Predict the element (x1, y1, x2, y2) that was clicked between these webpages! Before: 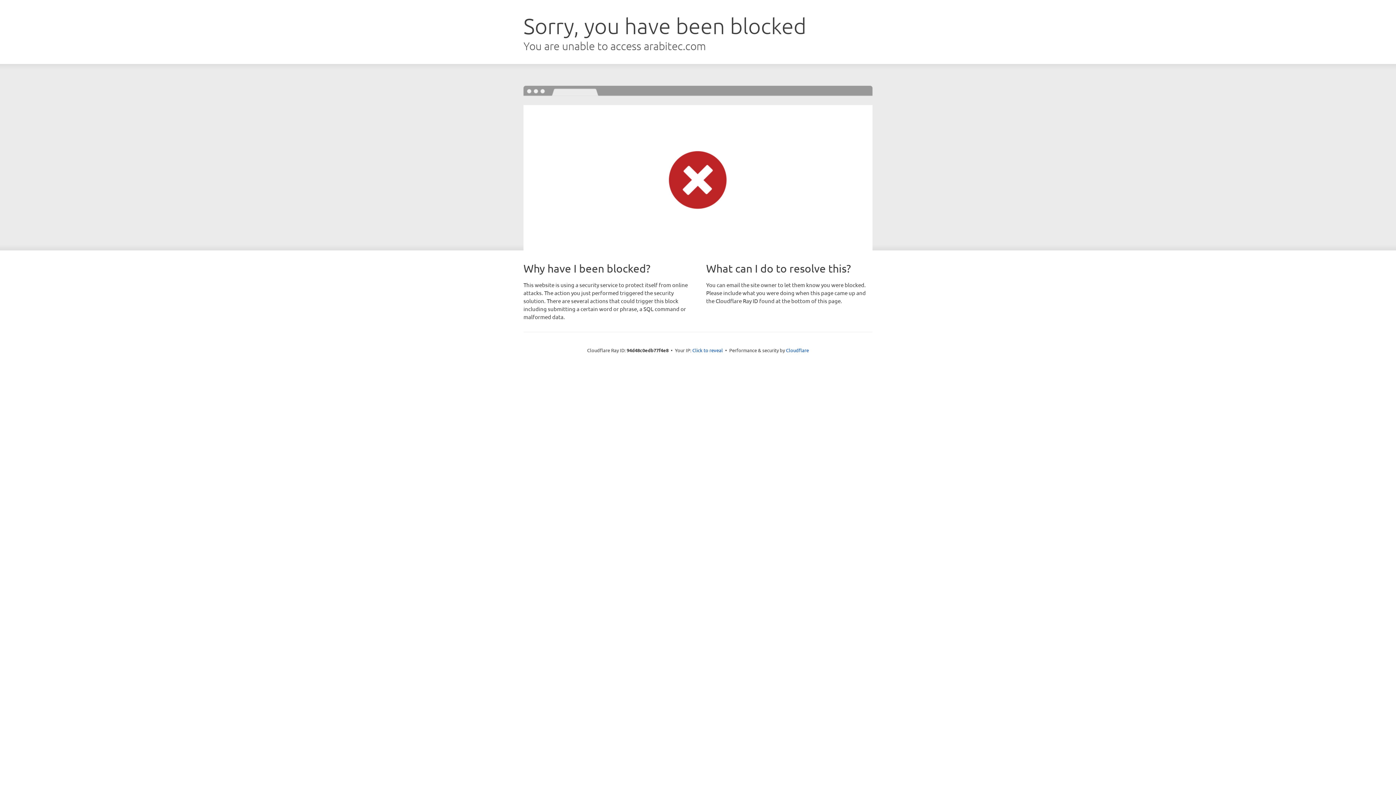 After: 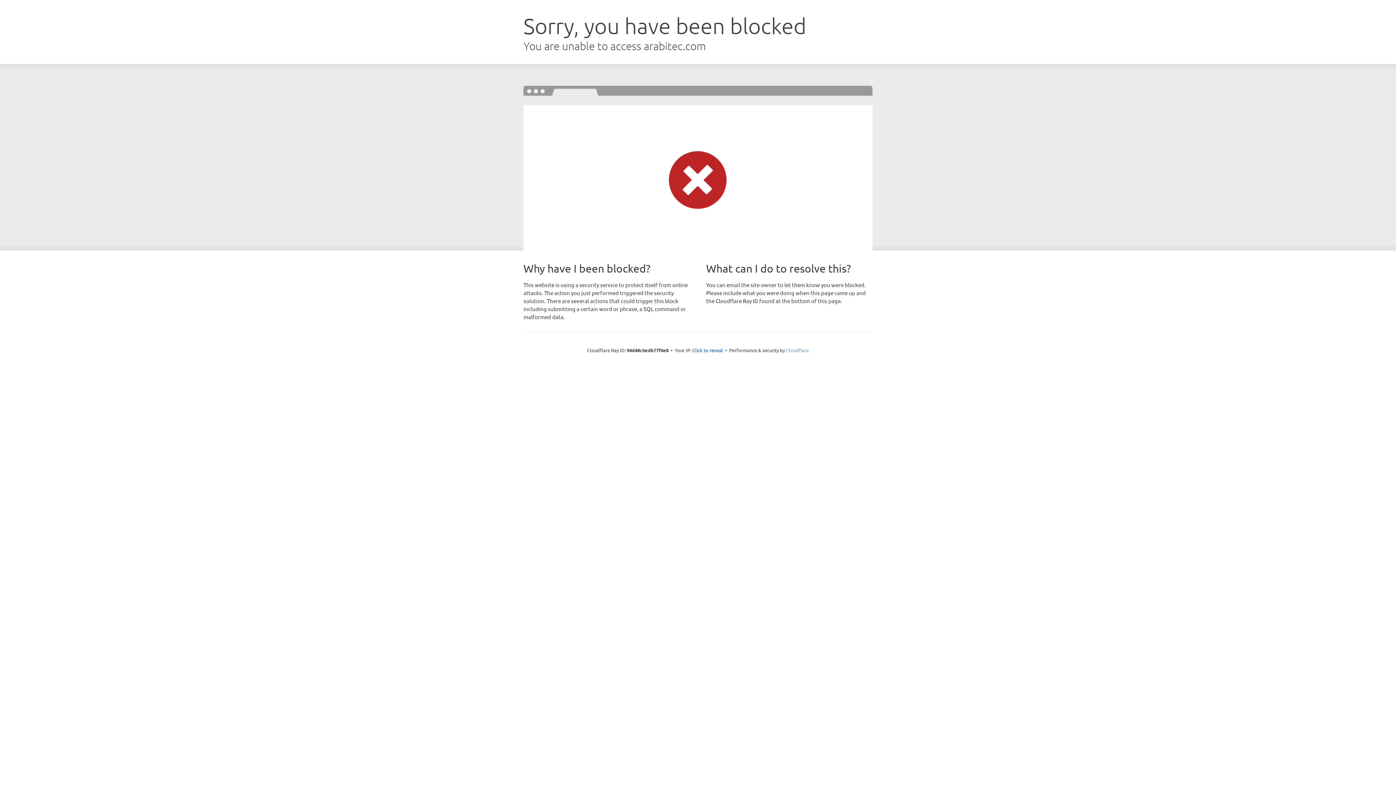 Action: label: Cloudflare bbox: (786, 347, 809, 353)